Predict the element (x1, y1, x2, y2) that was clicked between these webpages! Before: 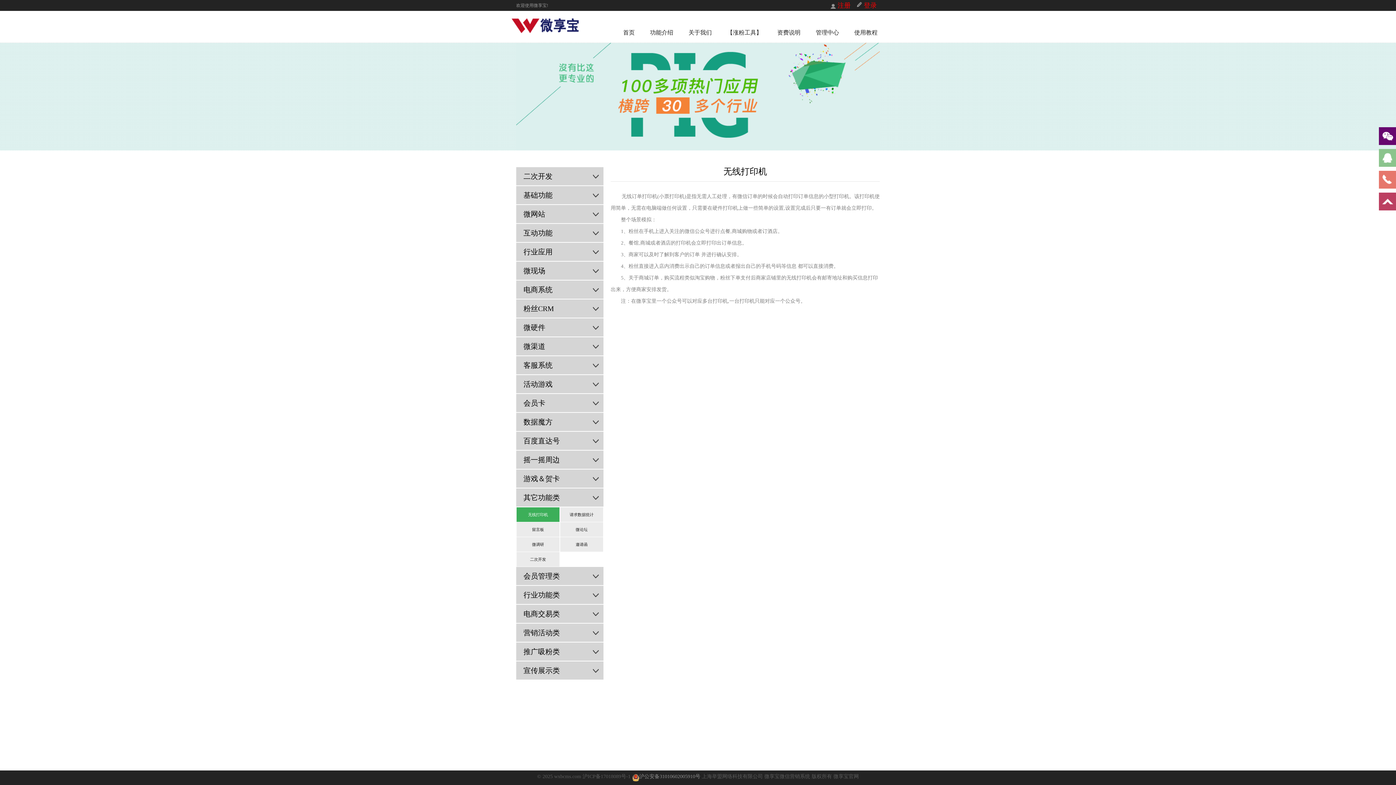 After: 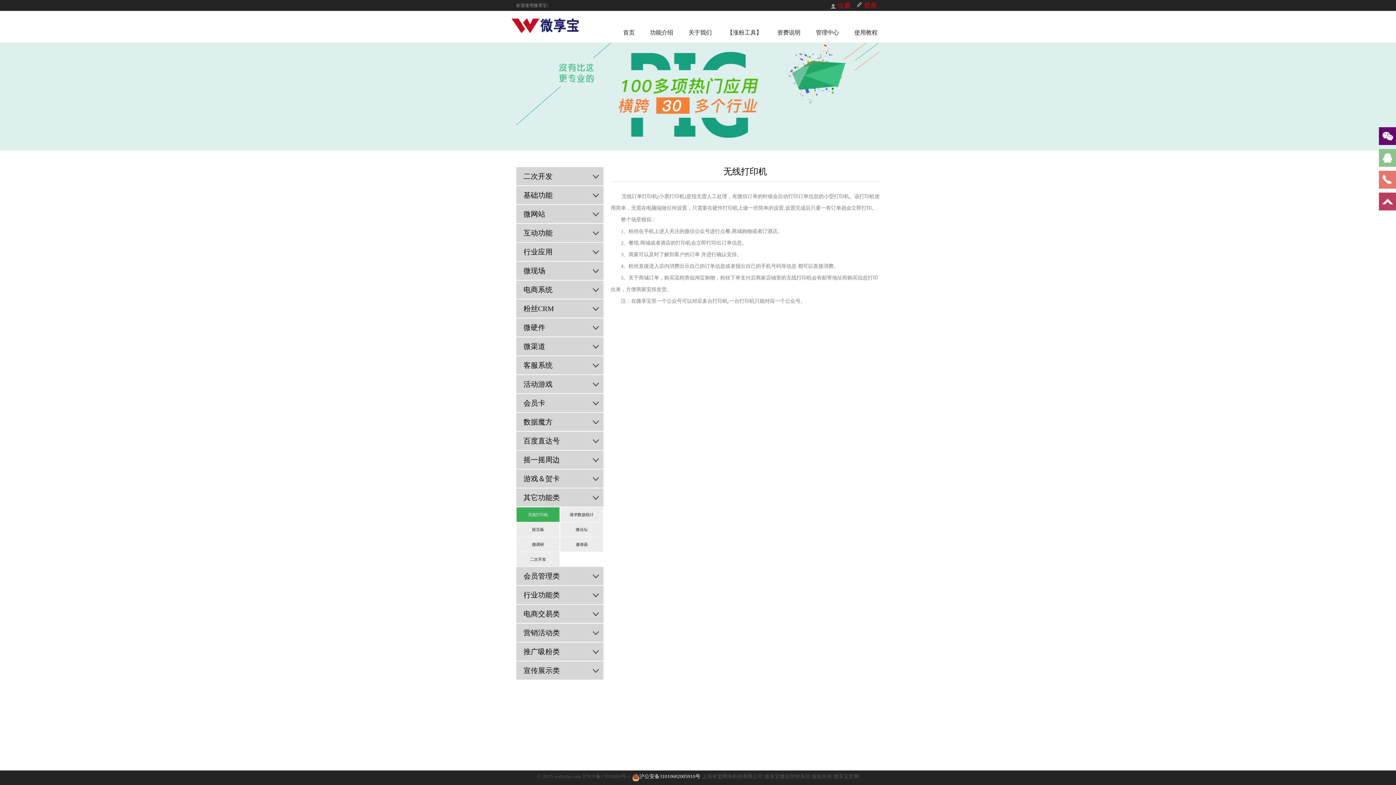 Action: label: 沪公安备31010602005910号 bbox: (632, 774, 700, 779)